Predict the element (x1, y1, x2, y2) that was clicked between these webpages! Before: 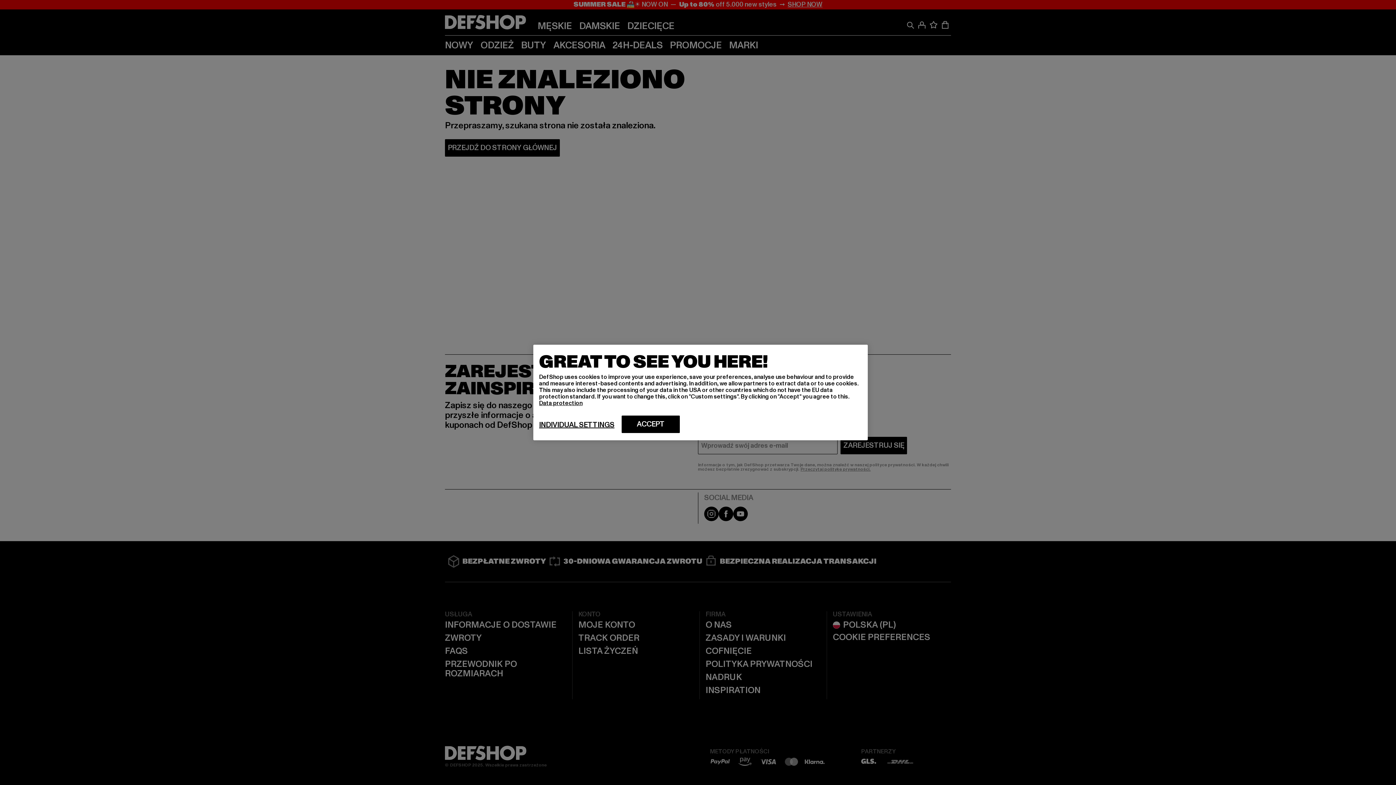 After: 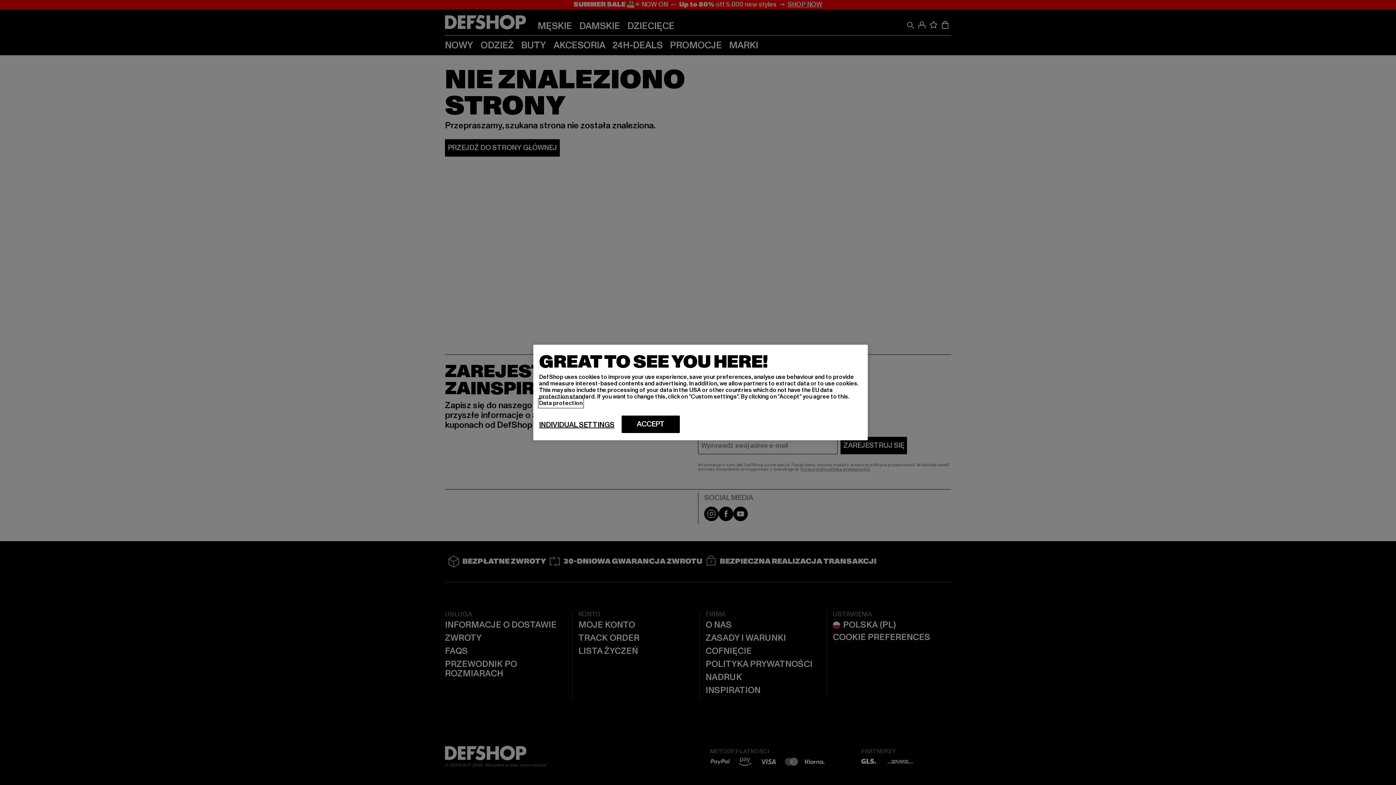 Action: label: More information about your privacy, opens in a new tab bbox: (539, 399, 582, 407)